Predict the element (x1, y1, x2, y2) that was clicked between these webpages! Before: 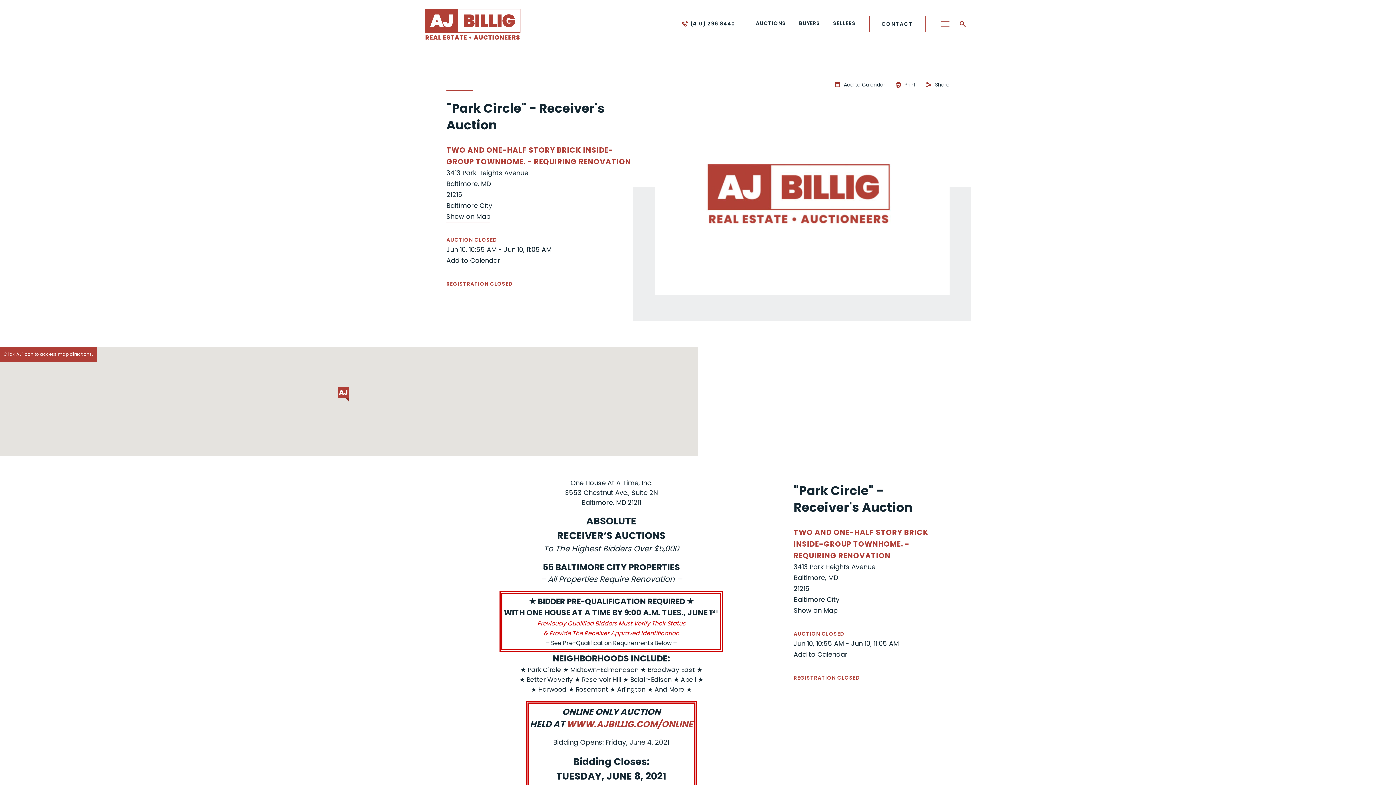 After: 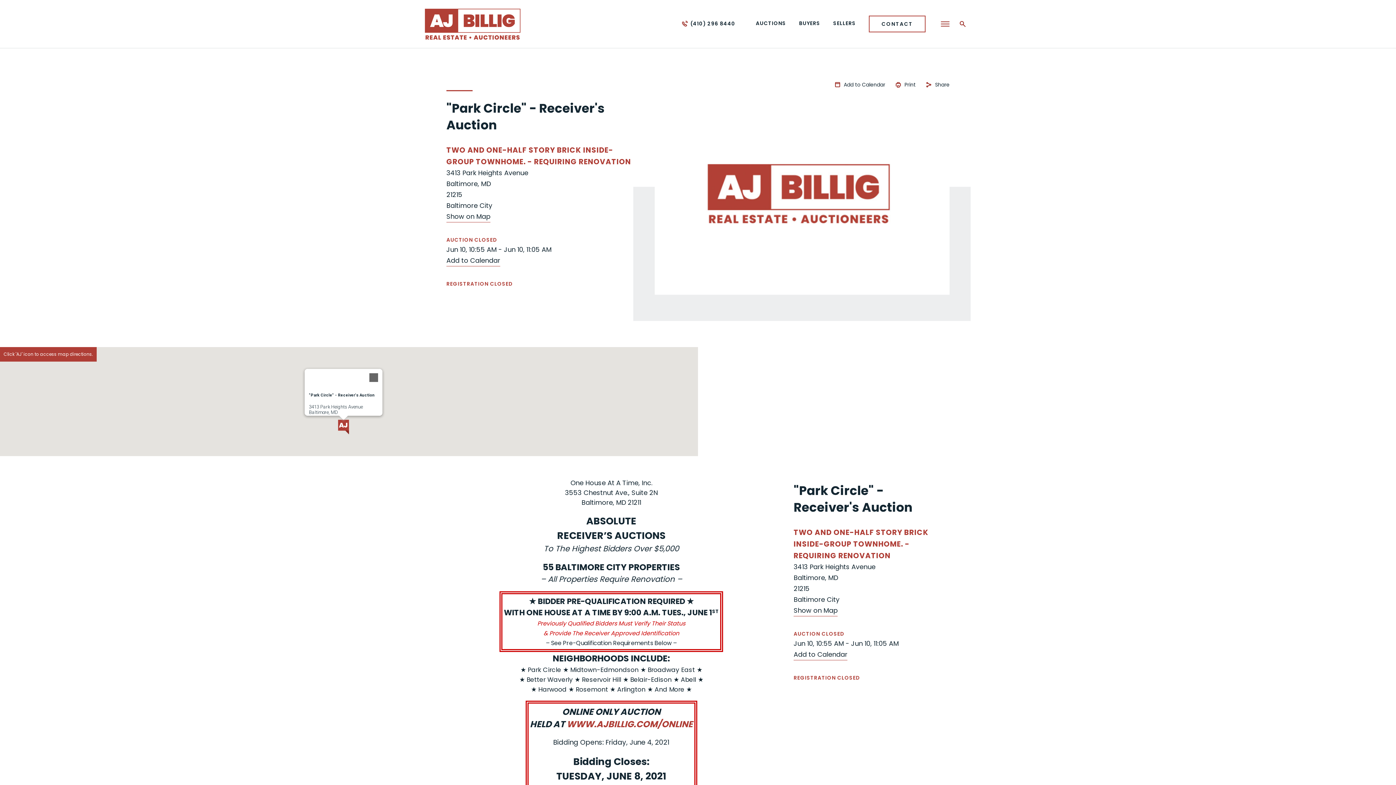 Action: bbox: (338, 387, 349, 401)